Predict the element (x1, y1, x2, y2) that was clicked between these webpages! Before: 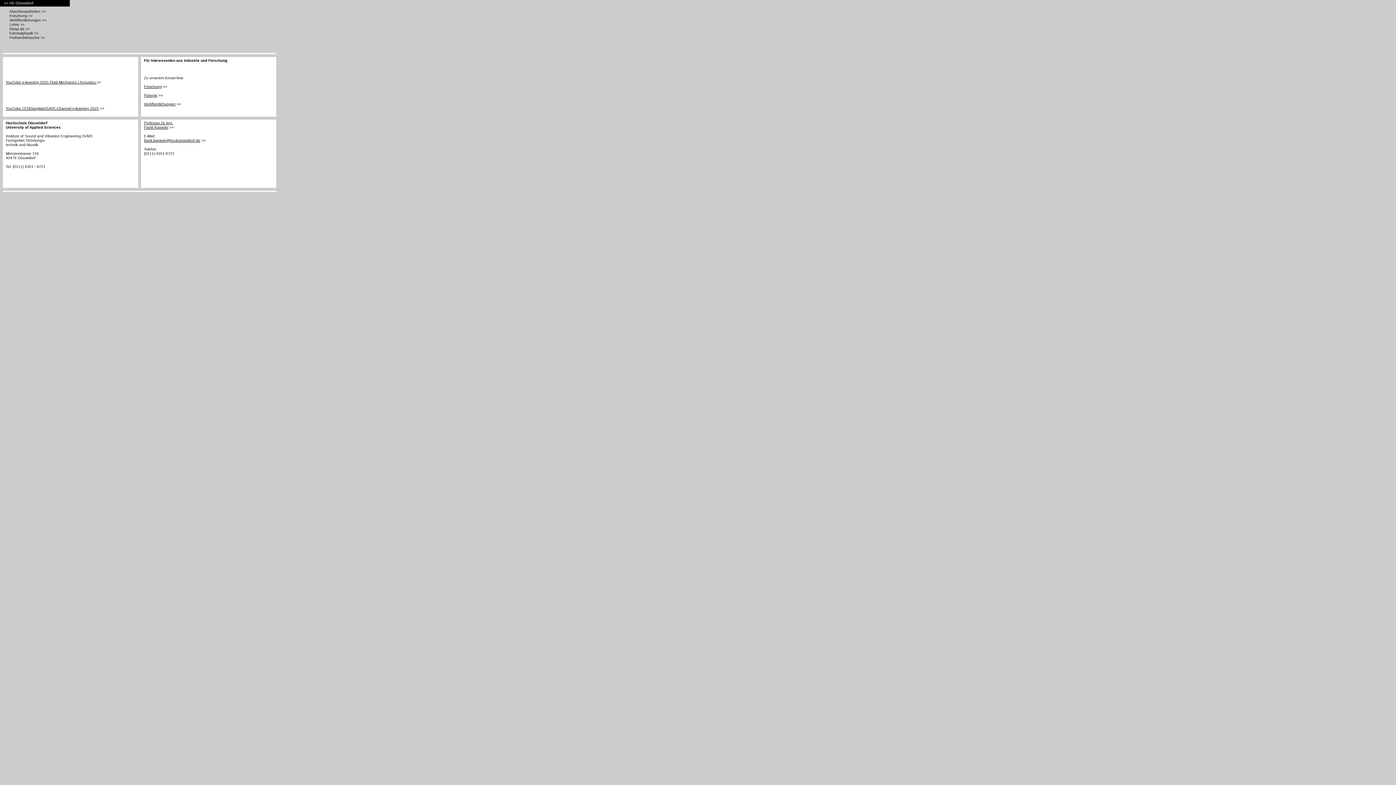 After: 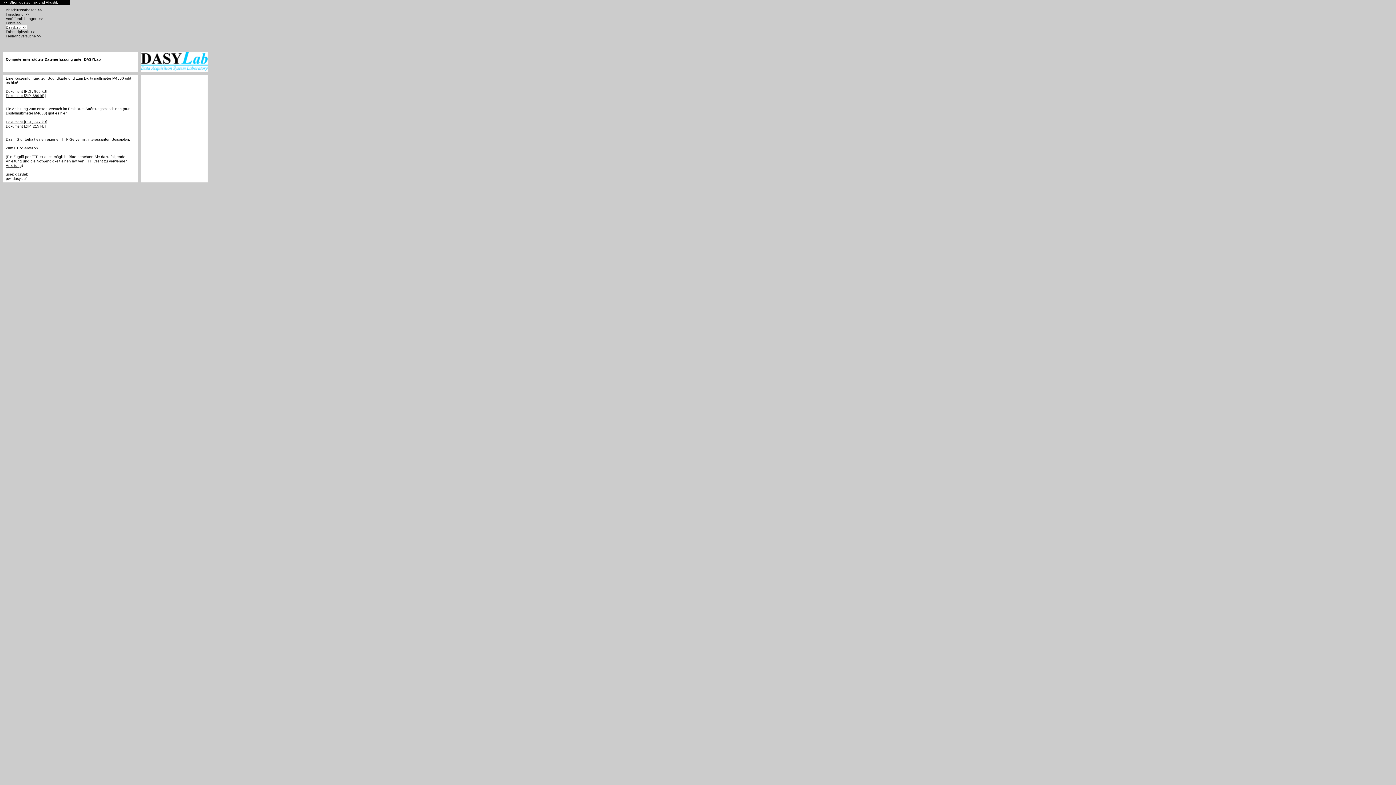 Action: label: DasyLab >>  bbox: (9, 26, 30, 30)